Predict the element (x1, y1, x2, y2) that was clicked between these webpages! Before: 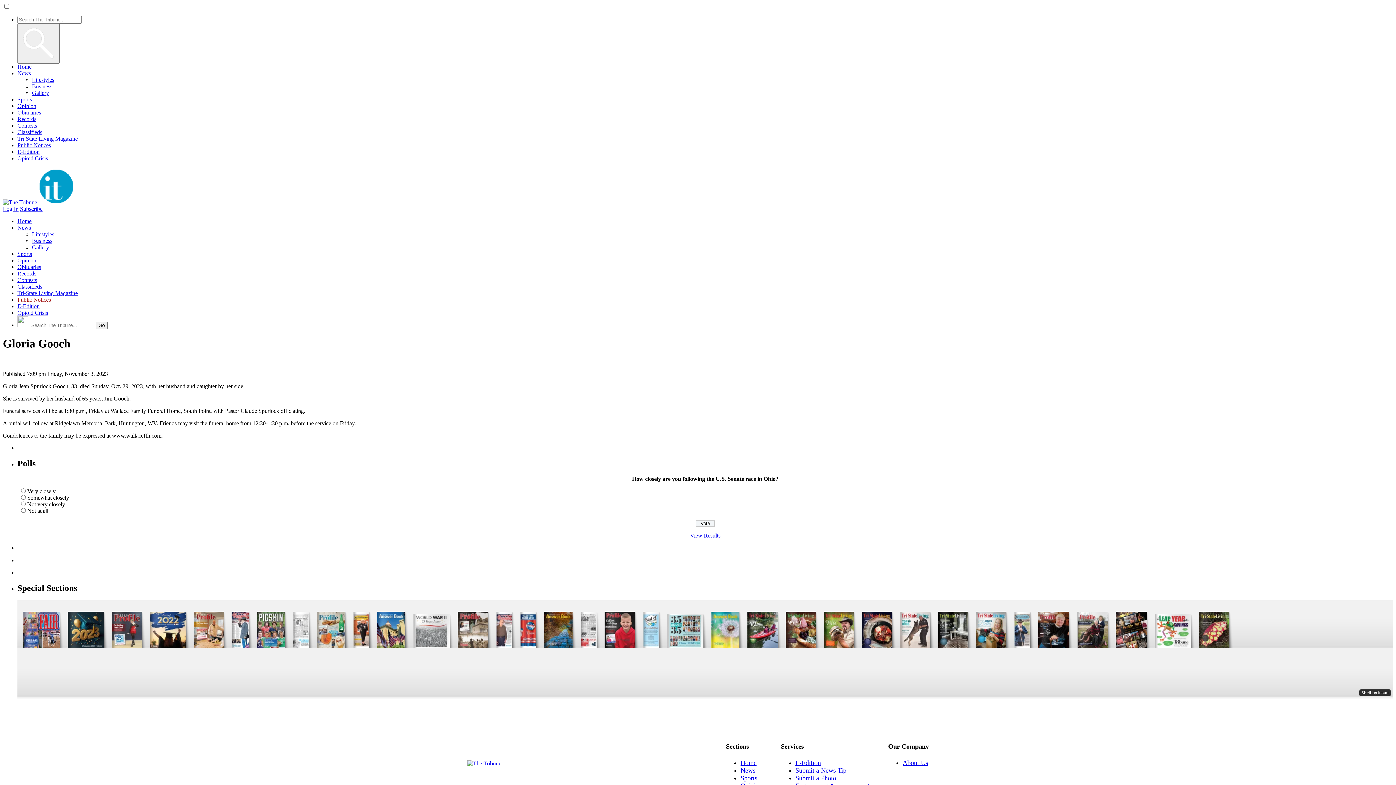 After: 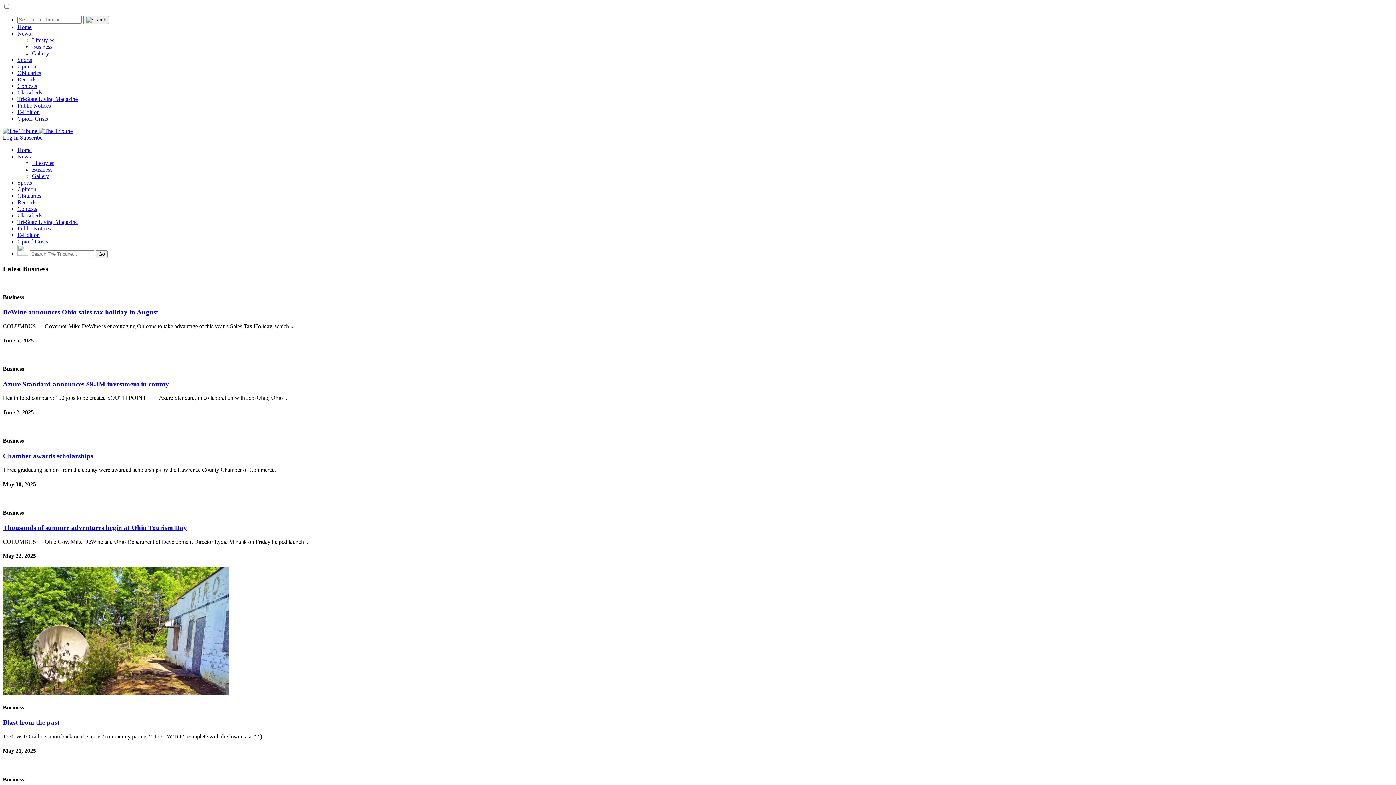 Action: label: Business bbox: (32, 83, 52, 89)